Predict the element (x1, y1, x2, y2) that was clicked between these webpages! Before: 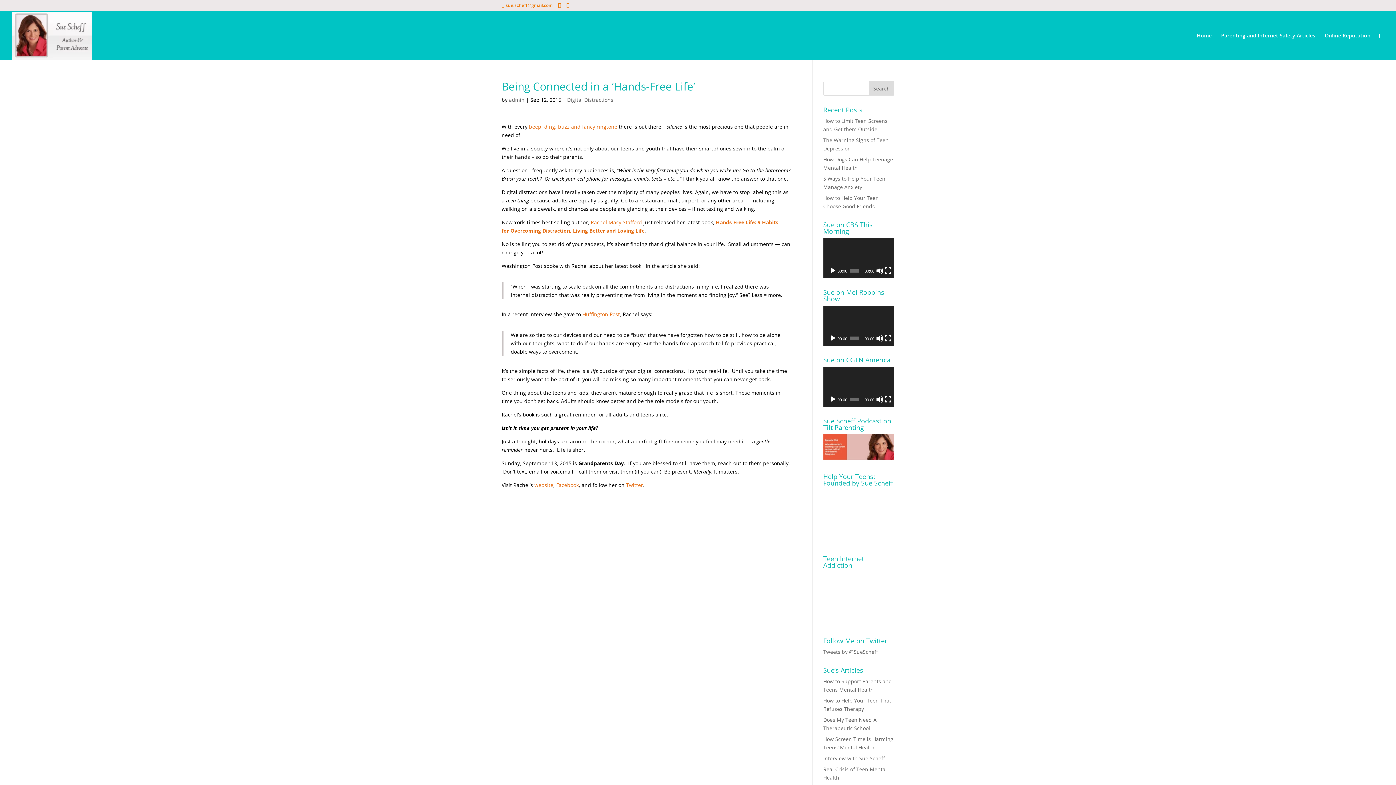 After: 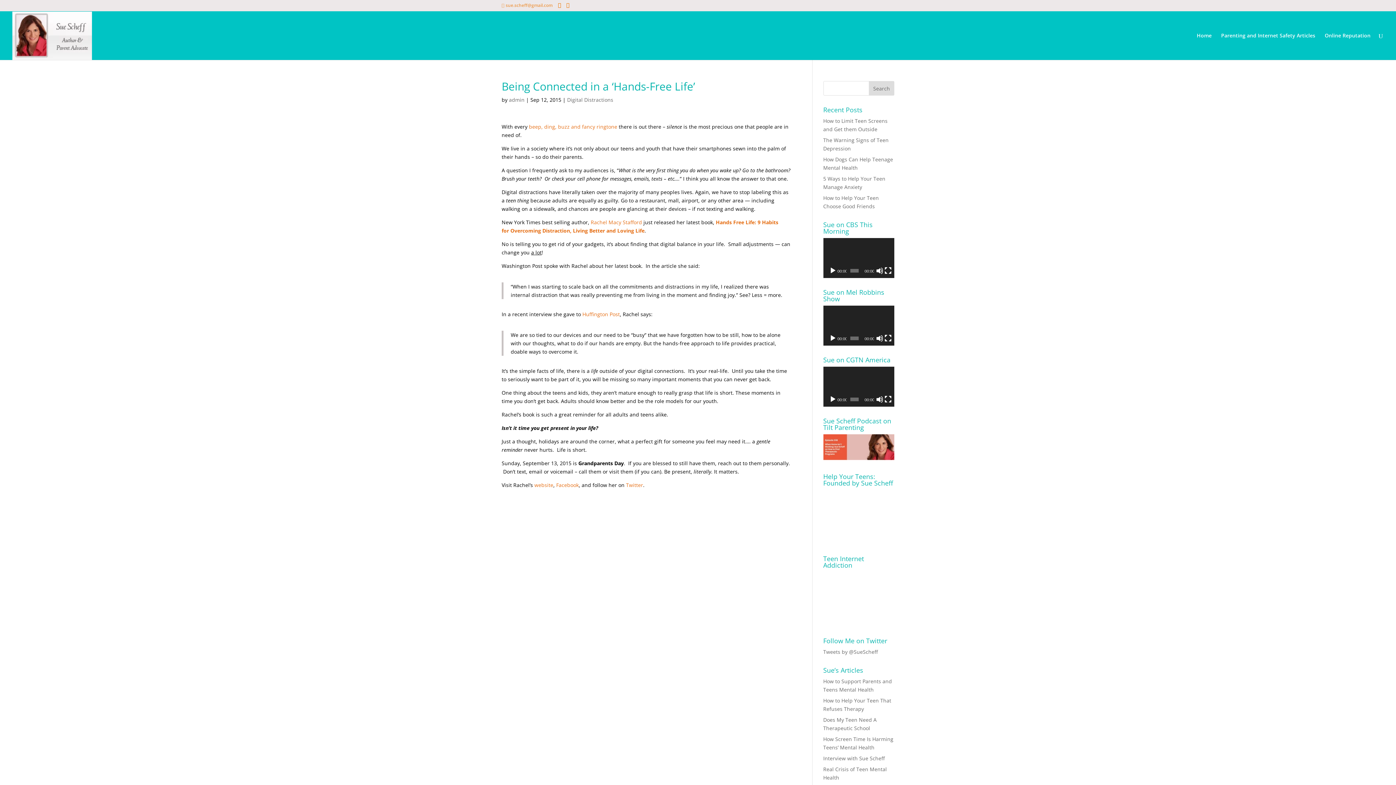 Action: bbox: (501, 2, 552, 8) label: sue.scheff@gmail.com